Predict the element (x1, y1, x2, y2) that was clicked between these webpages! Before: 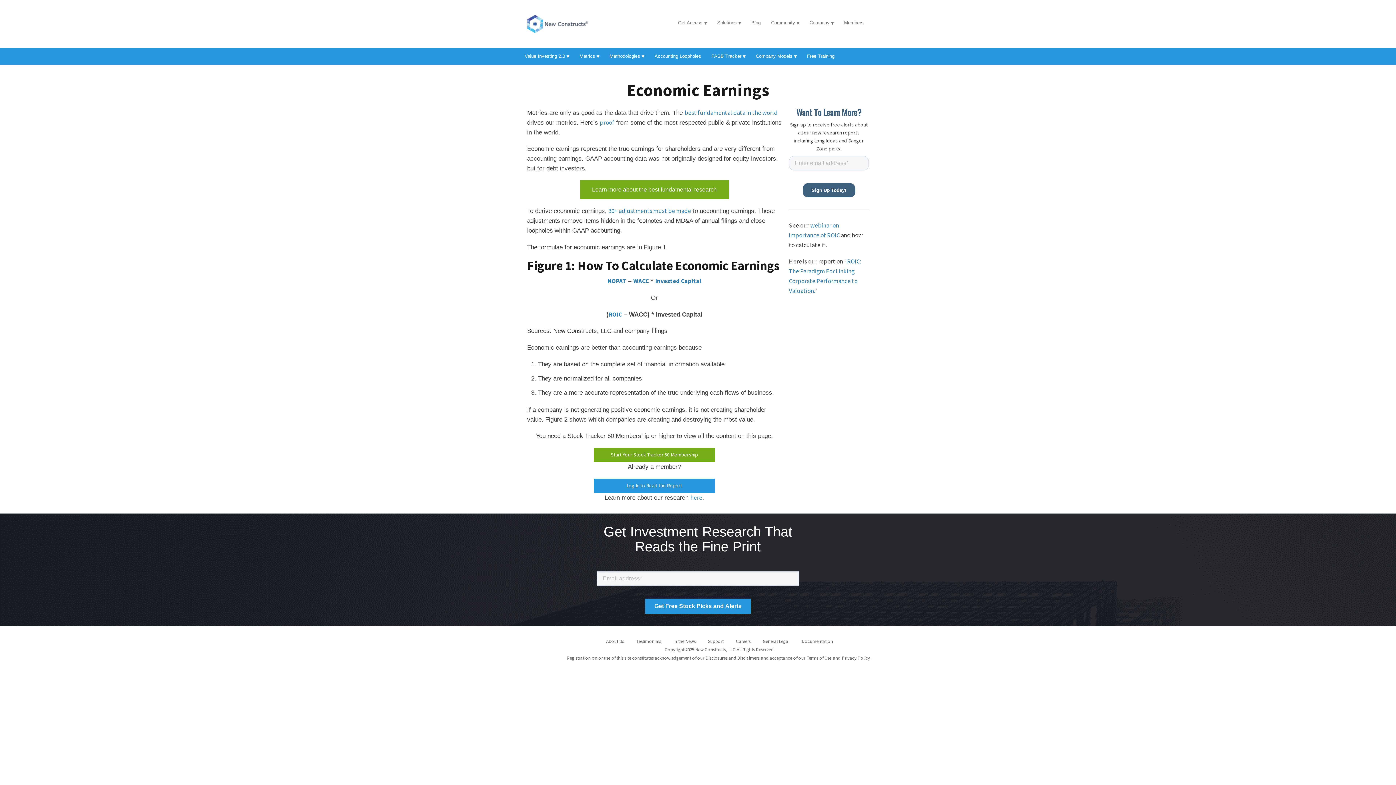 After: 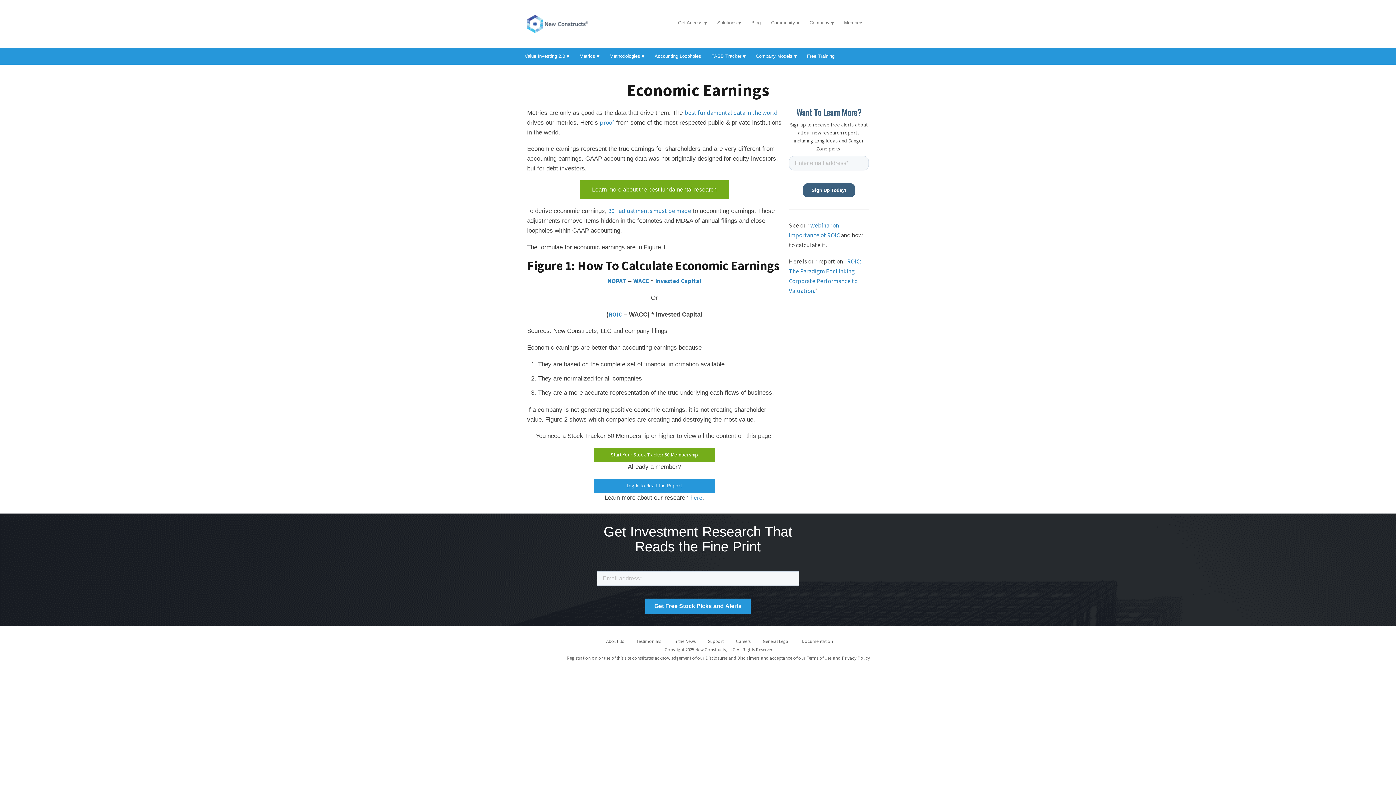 Action: label: . bbox: (871, 655, 872, 661)